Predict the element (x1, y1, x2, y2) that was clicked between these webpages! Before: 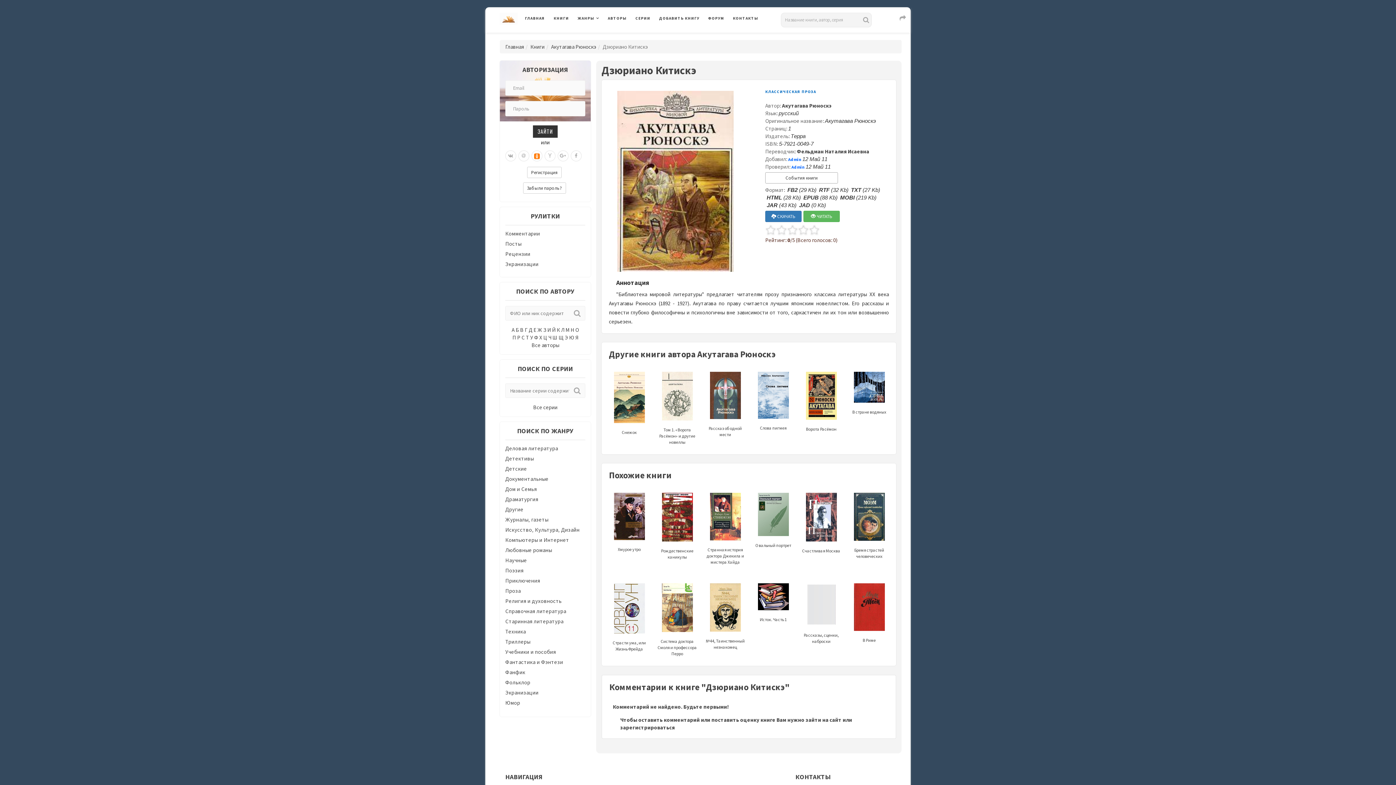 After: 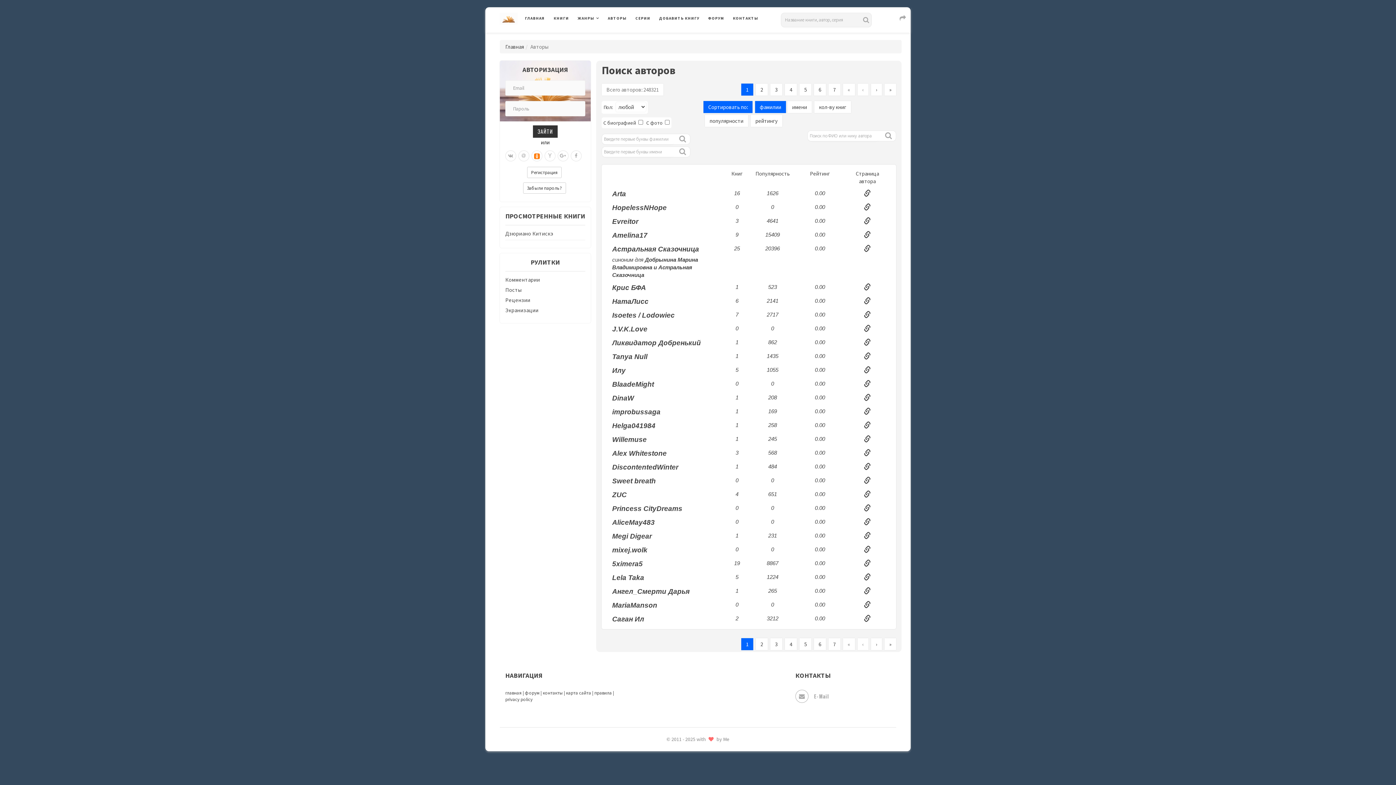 Action: bbox: (570, 309, 584, 317)